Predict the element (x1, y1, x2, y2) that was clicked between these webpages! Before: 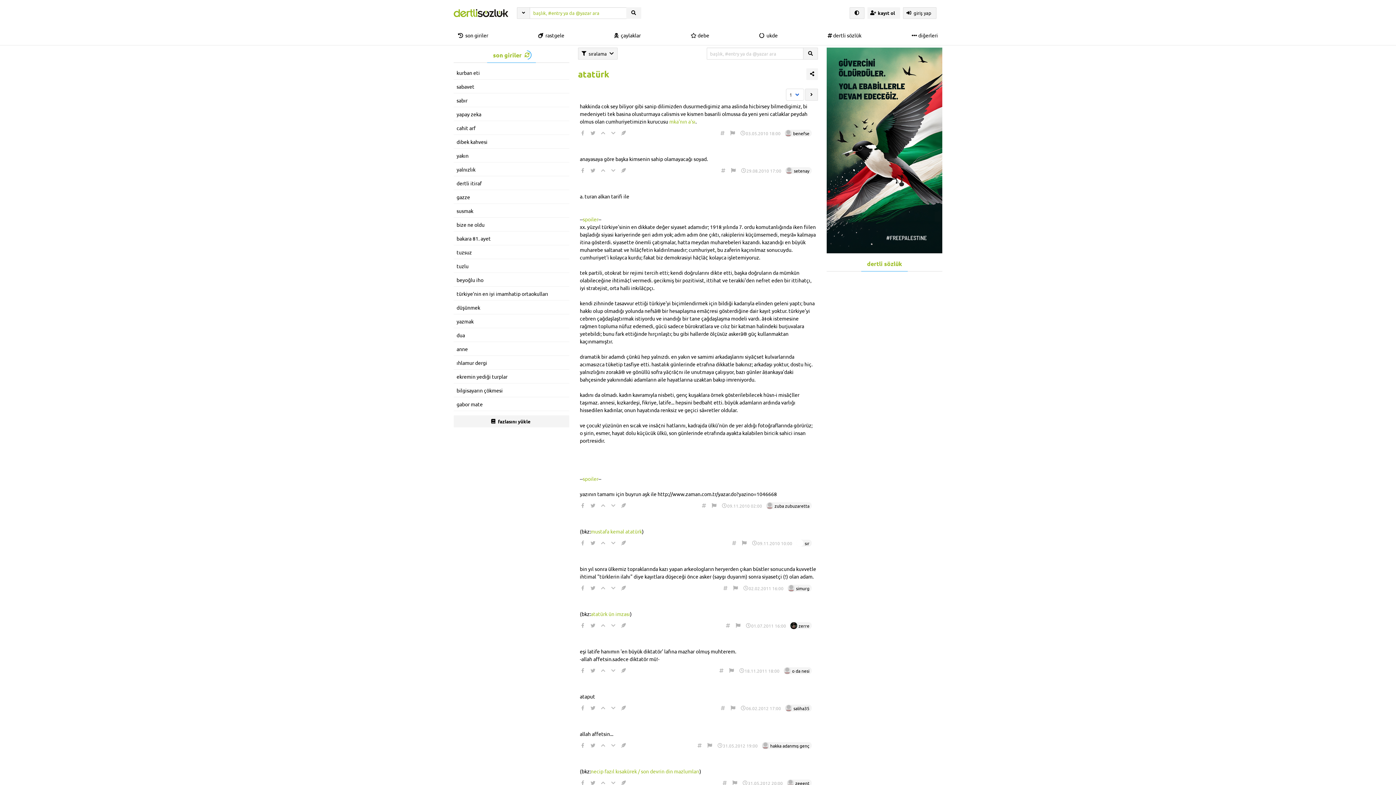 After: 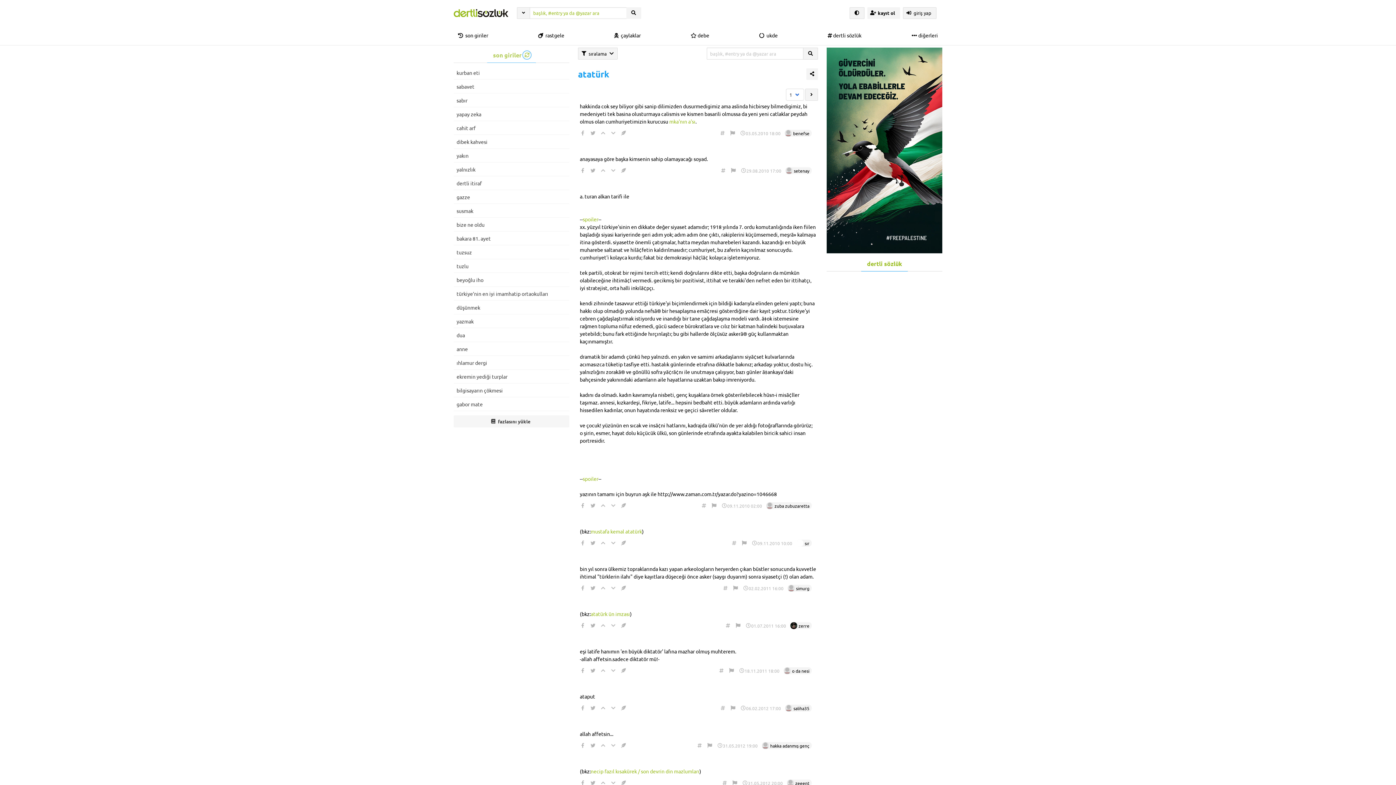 Action: label: atatürk bbox: (578, 69, 609, 79)